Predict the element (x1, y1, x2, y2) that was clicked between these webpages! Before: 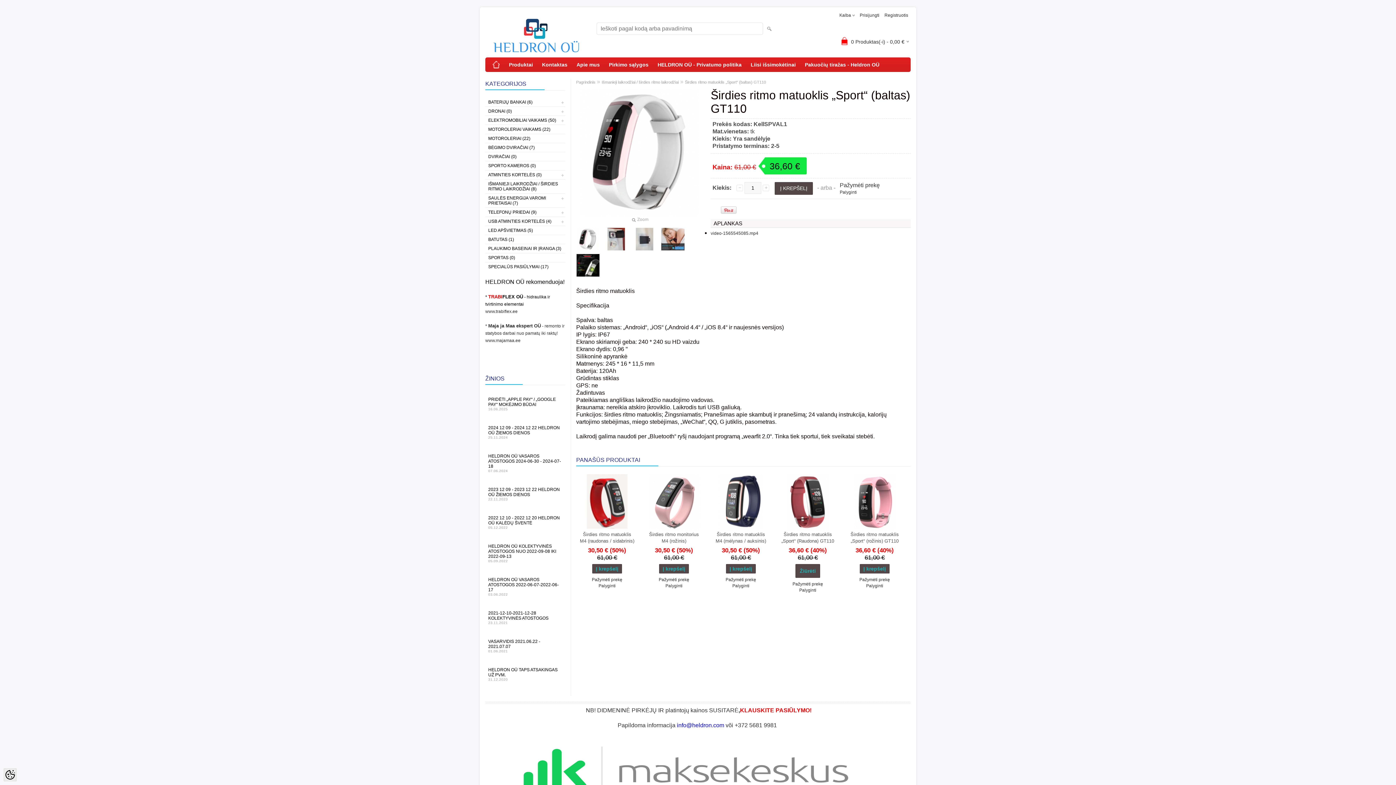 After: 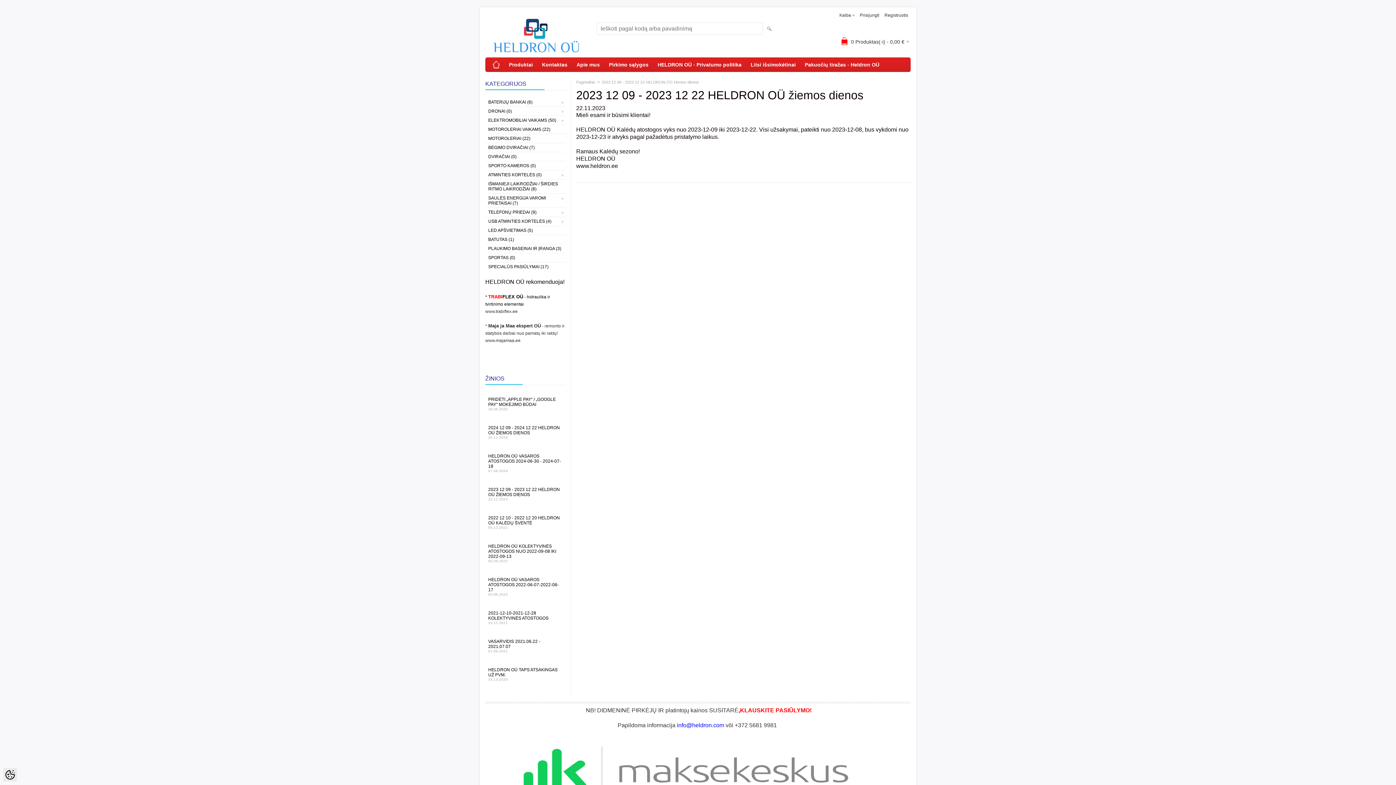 Action: bbox: (485, 485, 565, 503) label: 2023 12 09 - 2023 12 22 HELDRON OÜ ŽIEMOS DIENOS
22.11.2023